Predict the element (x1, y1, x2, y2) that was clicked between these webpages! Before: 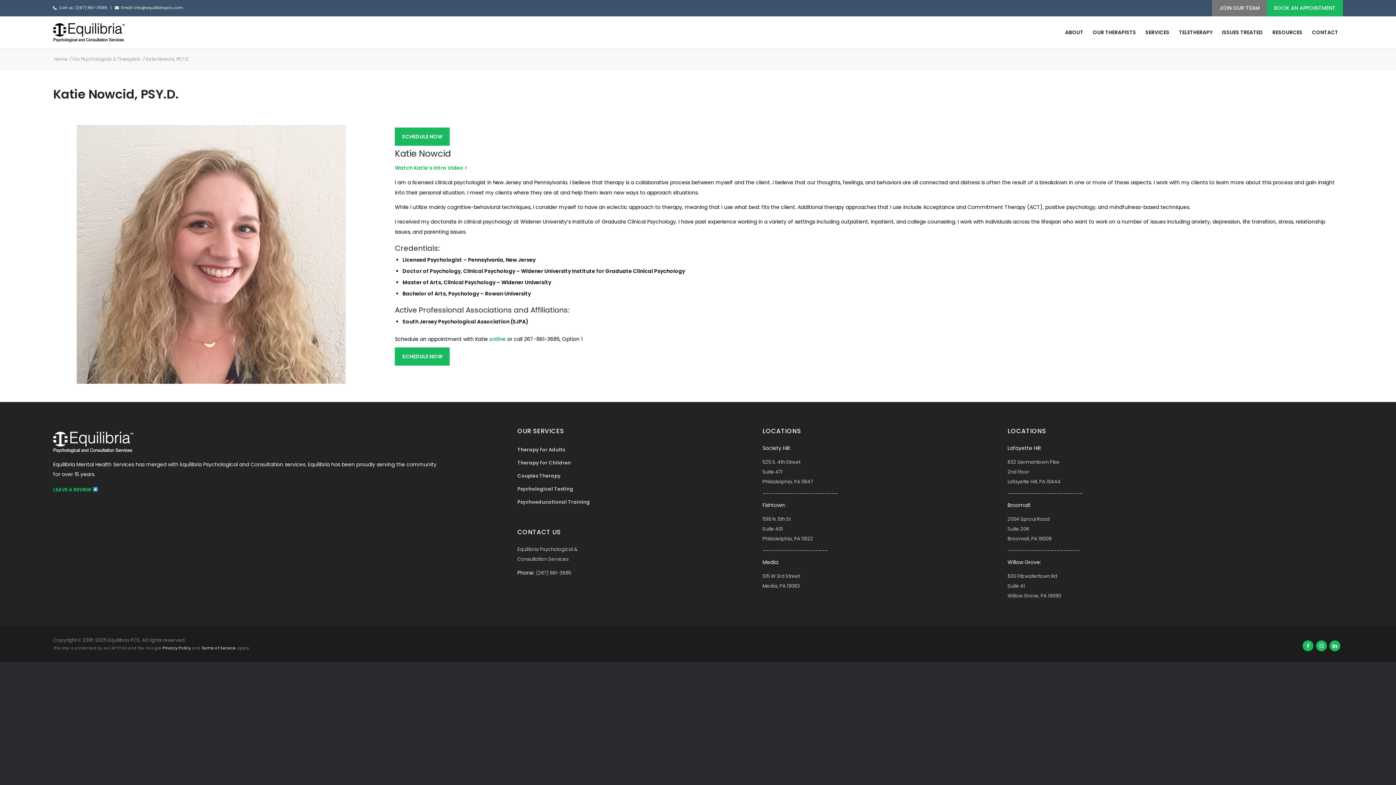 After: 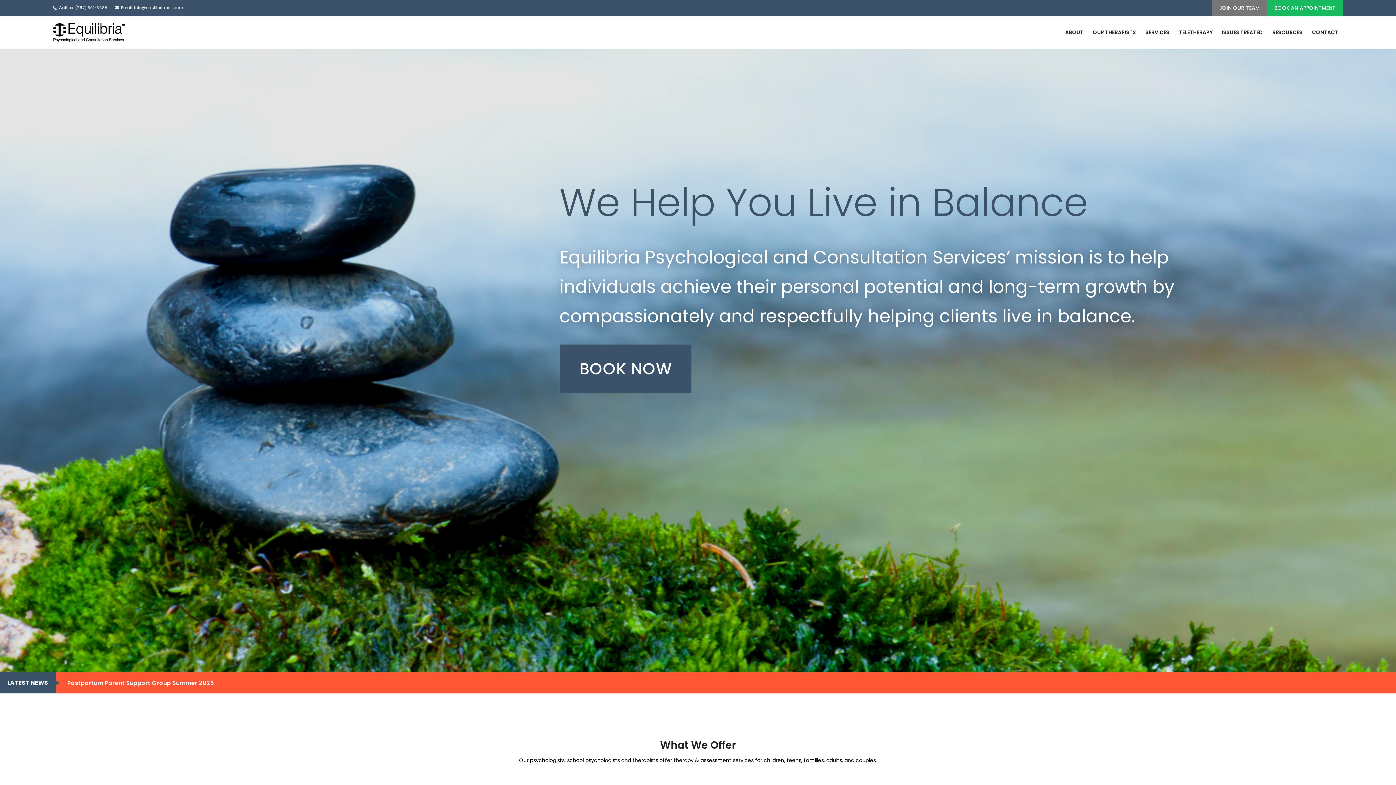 Action: label: Equilibria Logo Bold bbox: (53, 16, 124, 48)